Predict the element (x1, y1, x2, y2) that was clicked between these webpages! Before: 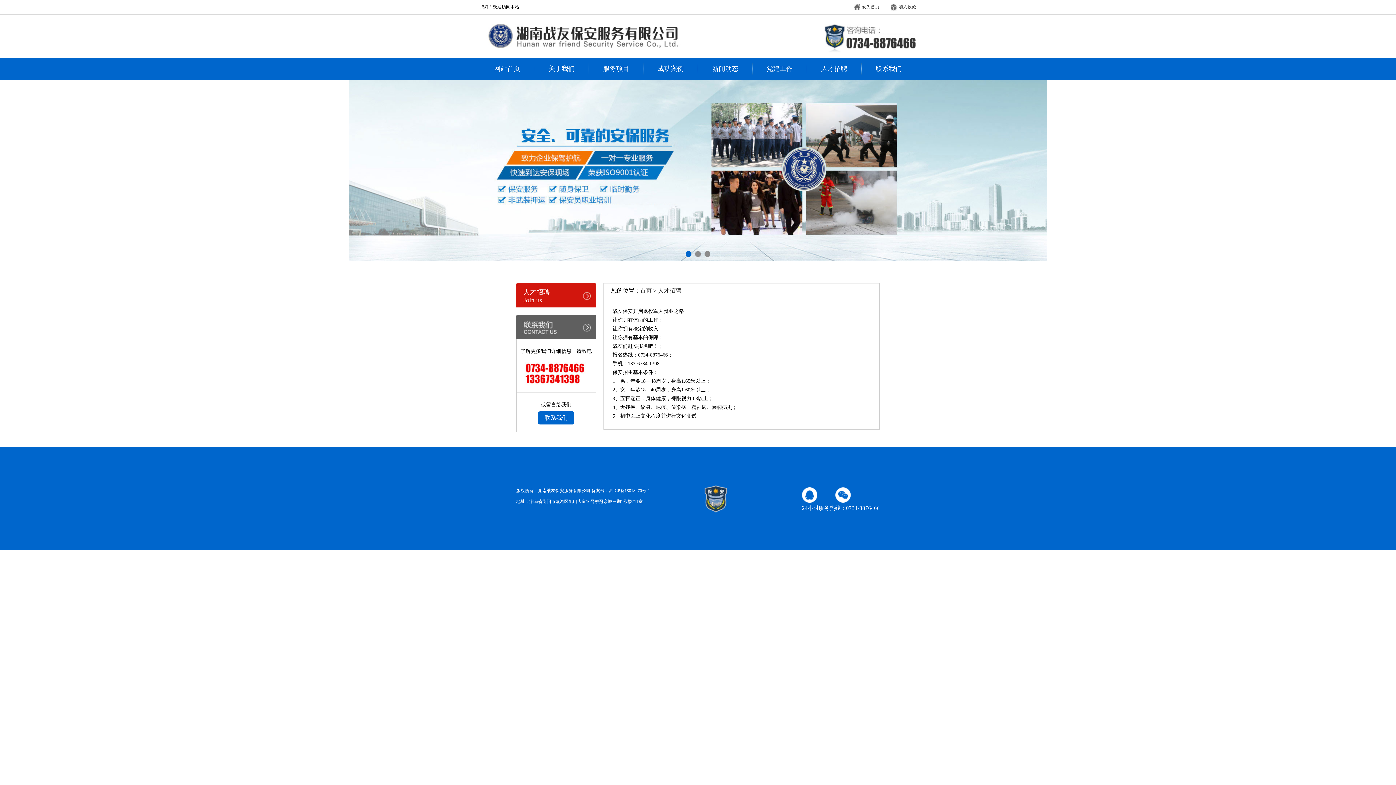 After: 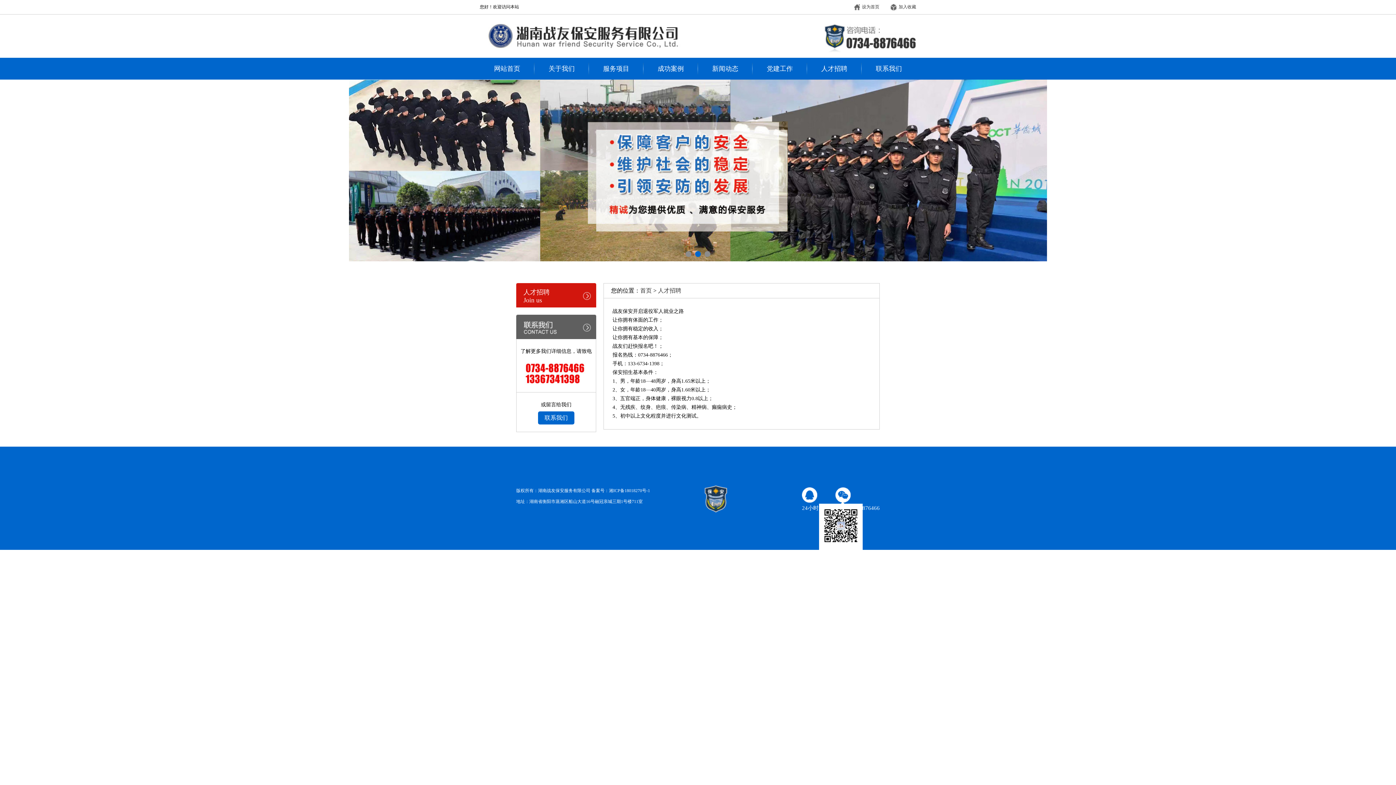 Action: bbox: (835, 487, 850, 502)